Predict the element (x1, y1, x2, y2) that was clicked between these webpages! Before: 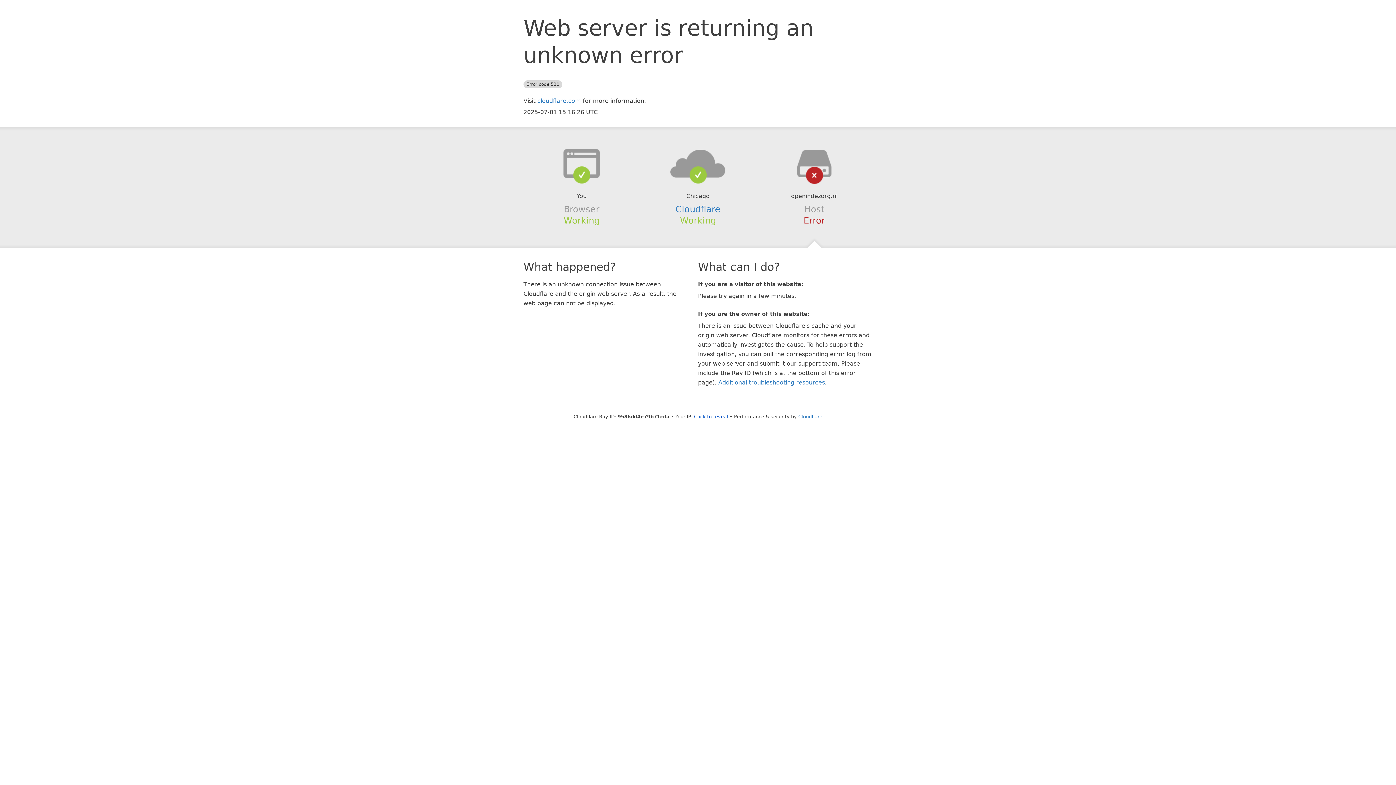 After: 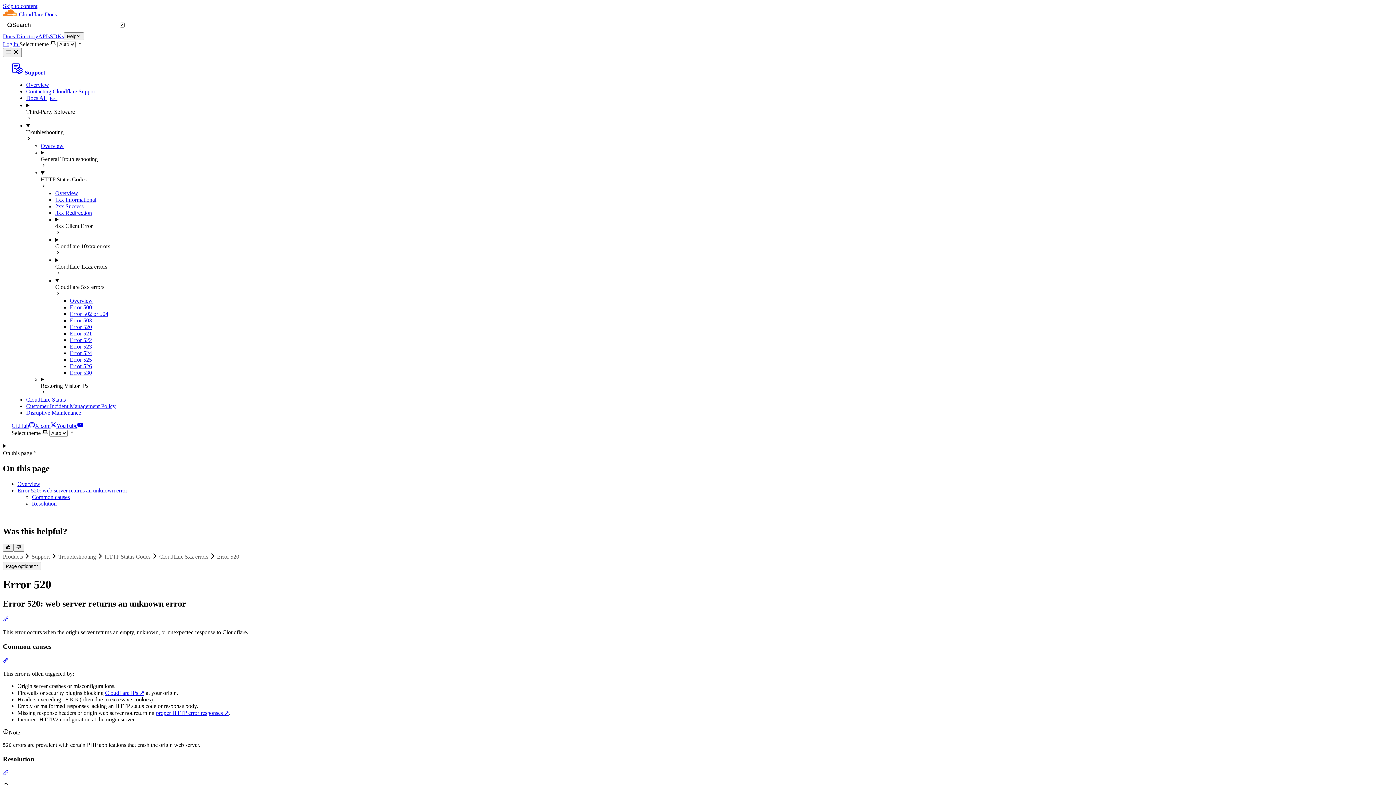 Action: label: Additional troubleshooting resources bbox: (718, 379, 825, 386)